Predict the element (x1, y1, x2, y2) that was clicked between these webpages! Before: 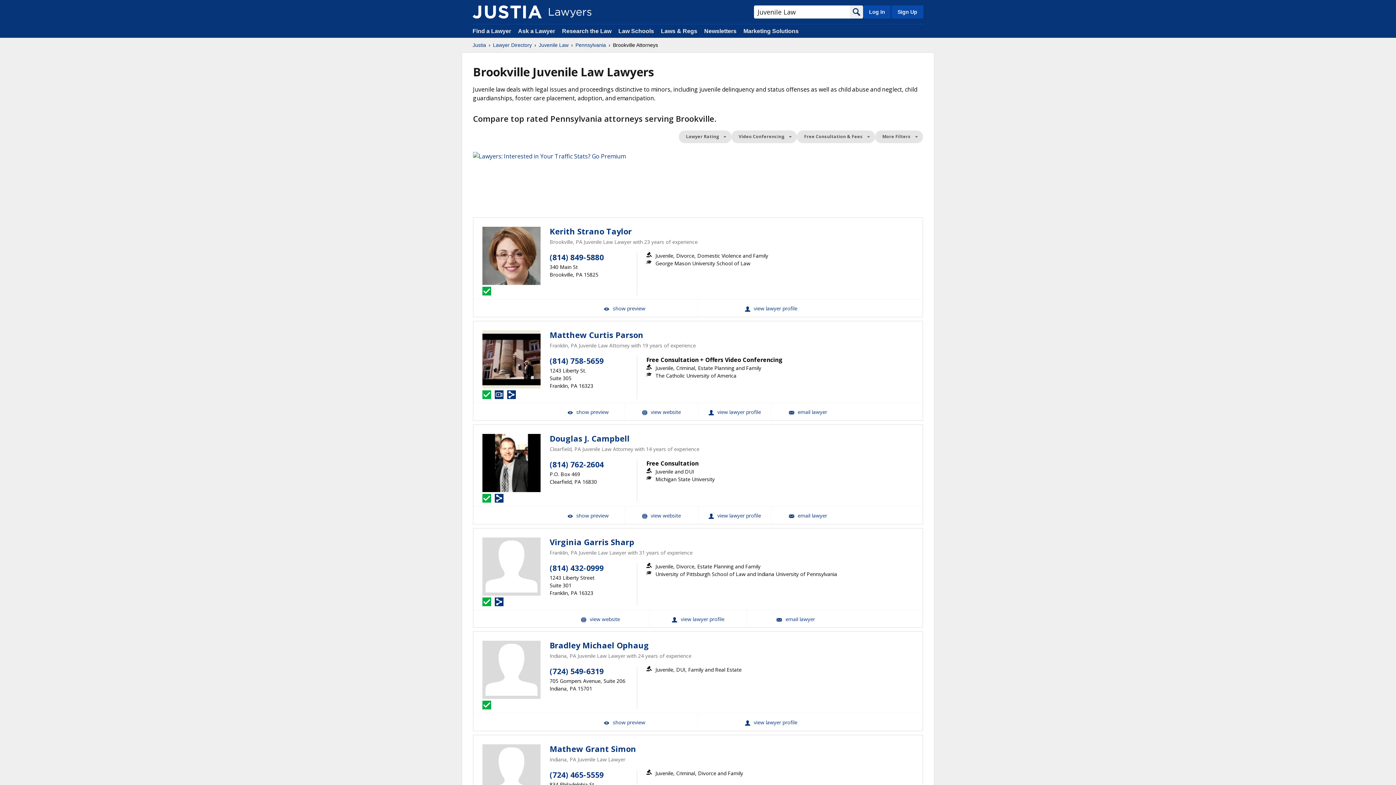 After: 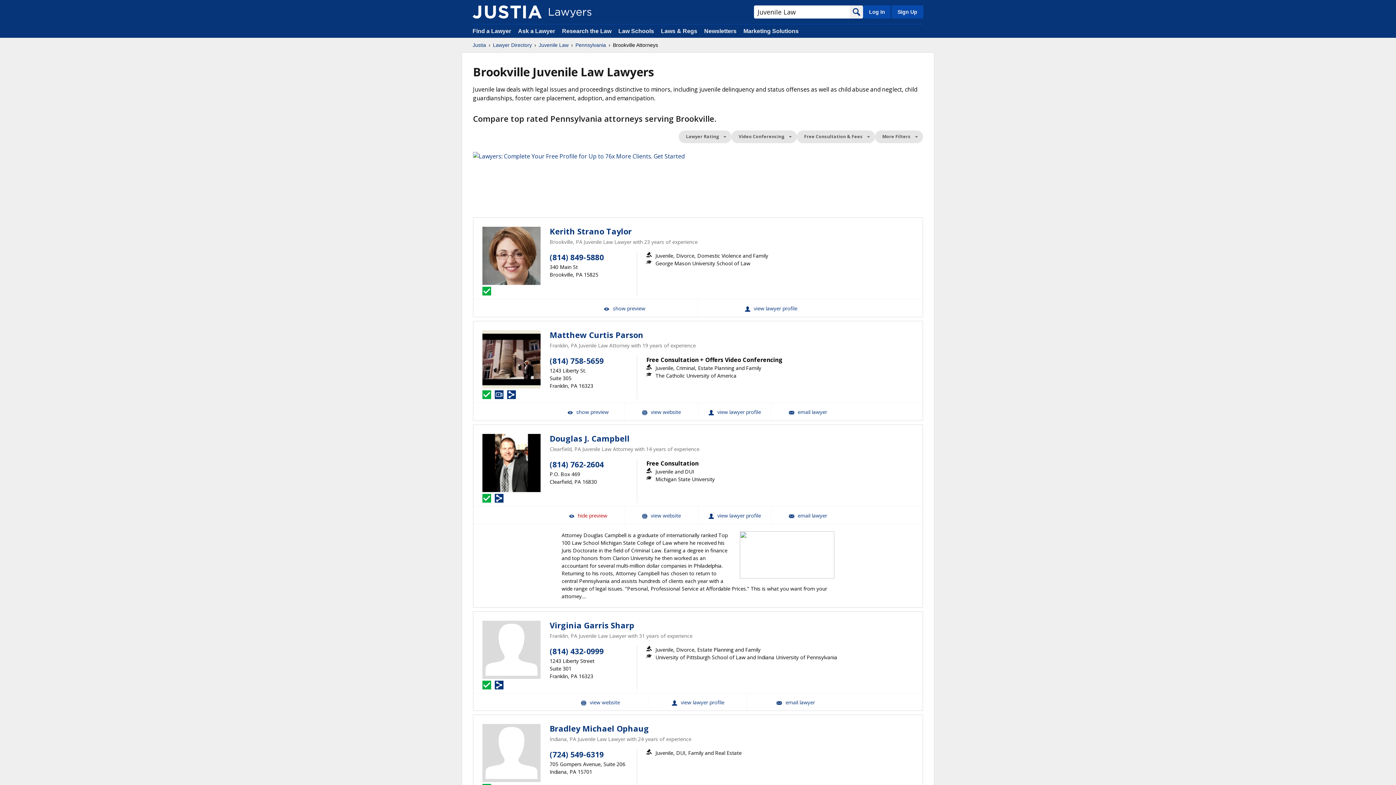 Action: bbox: (551, 506, 624, 523) label:  show preview